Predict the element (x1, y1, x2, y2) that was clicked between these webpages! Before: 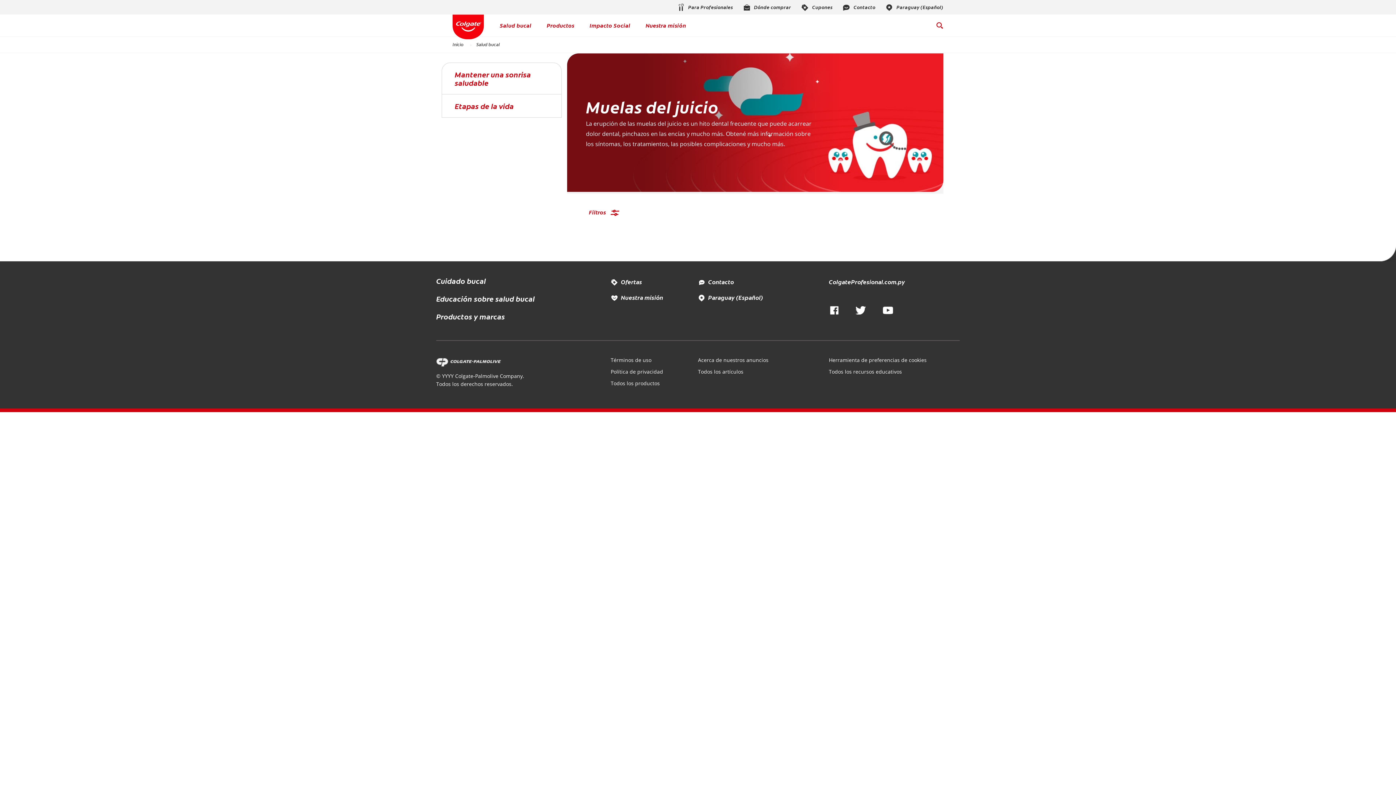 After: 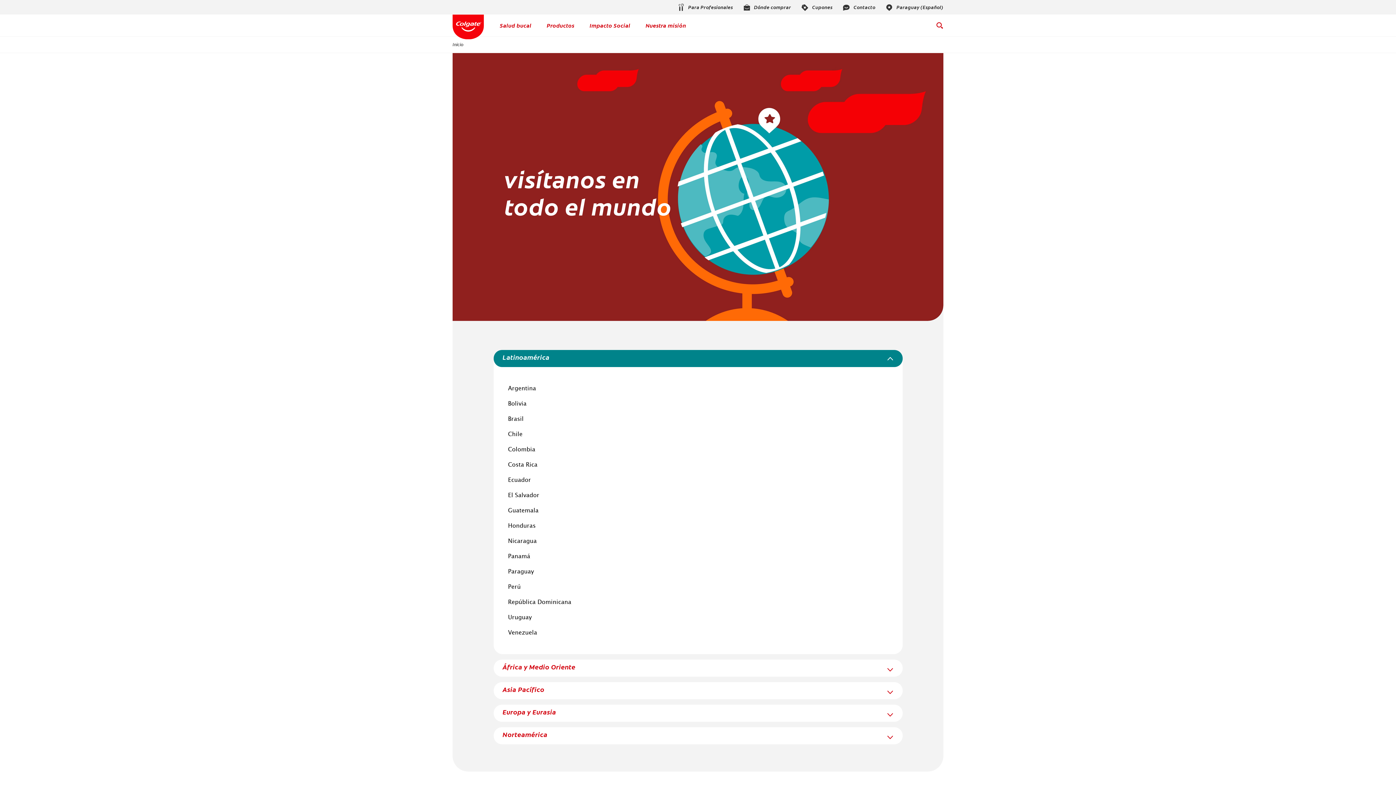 Action: bbox: (885, 2, 943, 11)